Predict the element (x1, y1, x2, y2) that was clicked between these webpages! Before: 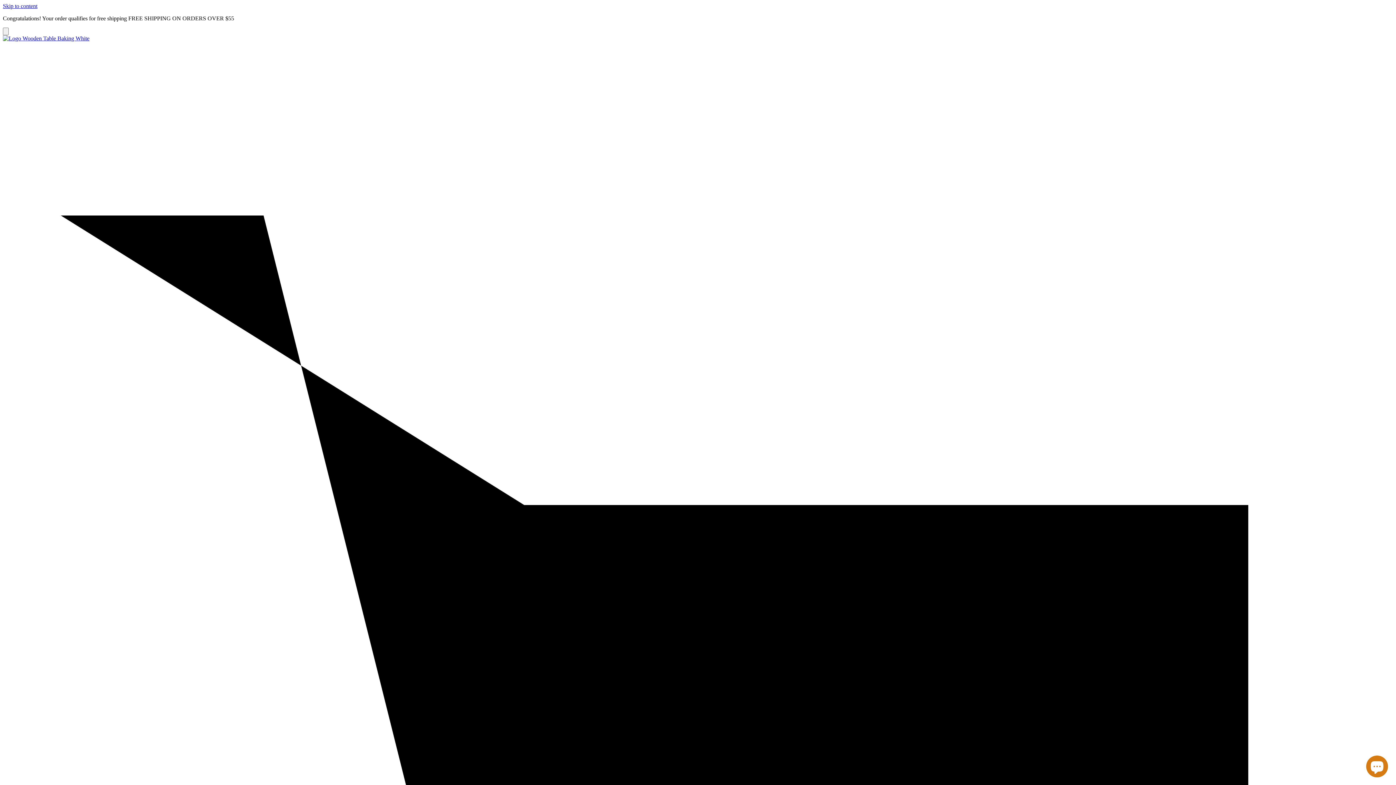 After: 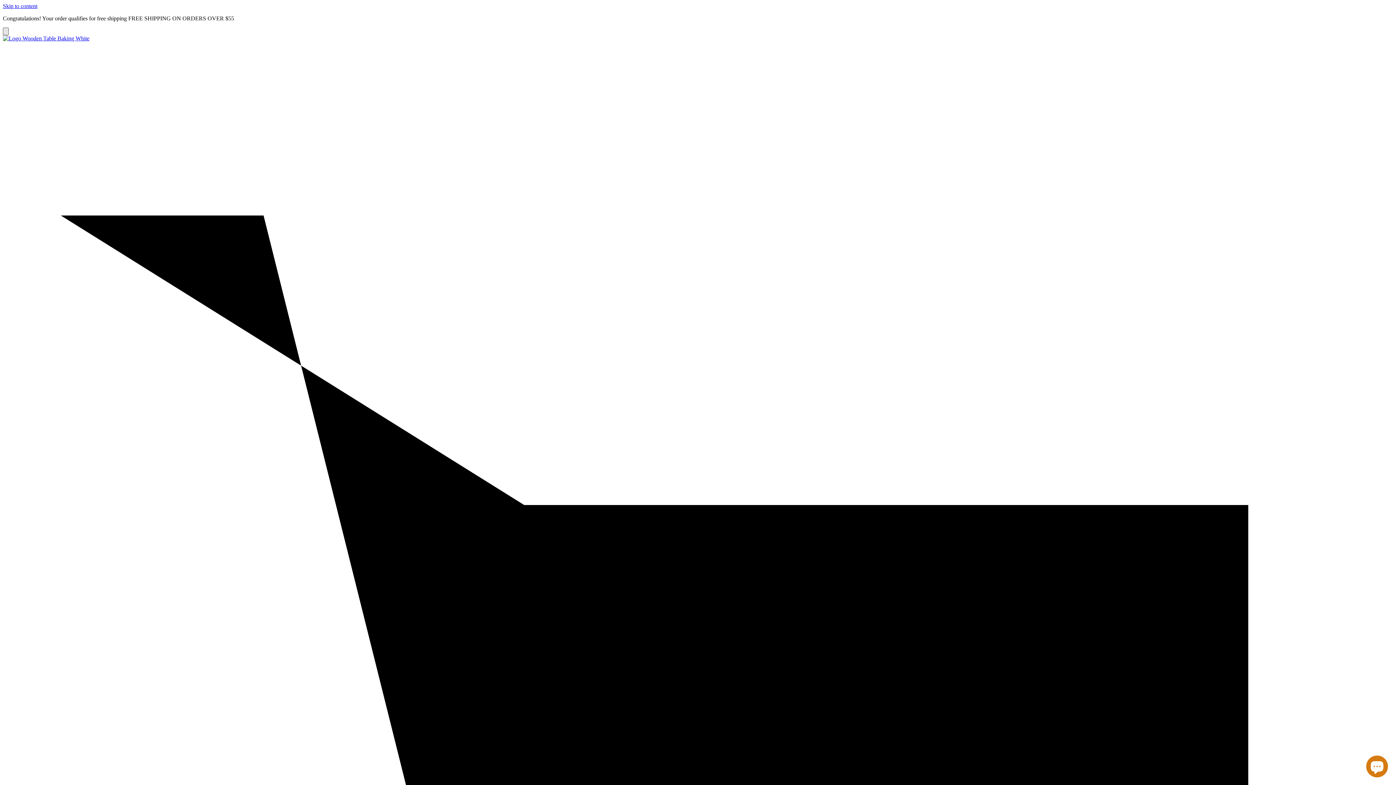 Action: bbox: (2, 27, 8, 35) label: Open menu